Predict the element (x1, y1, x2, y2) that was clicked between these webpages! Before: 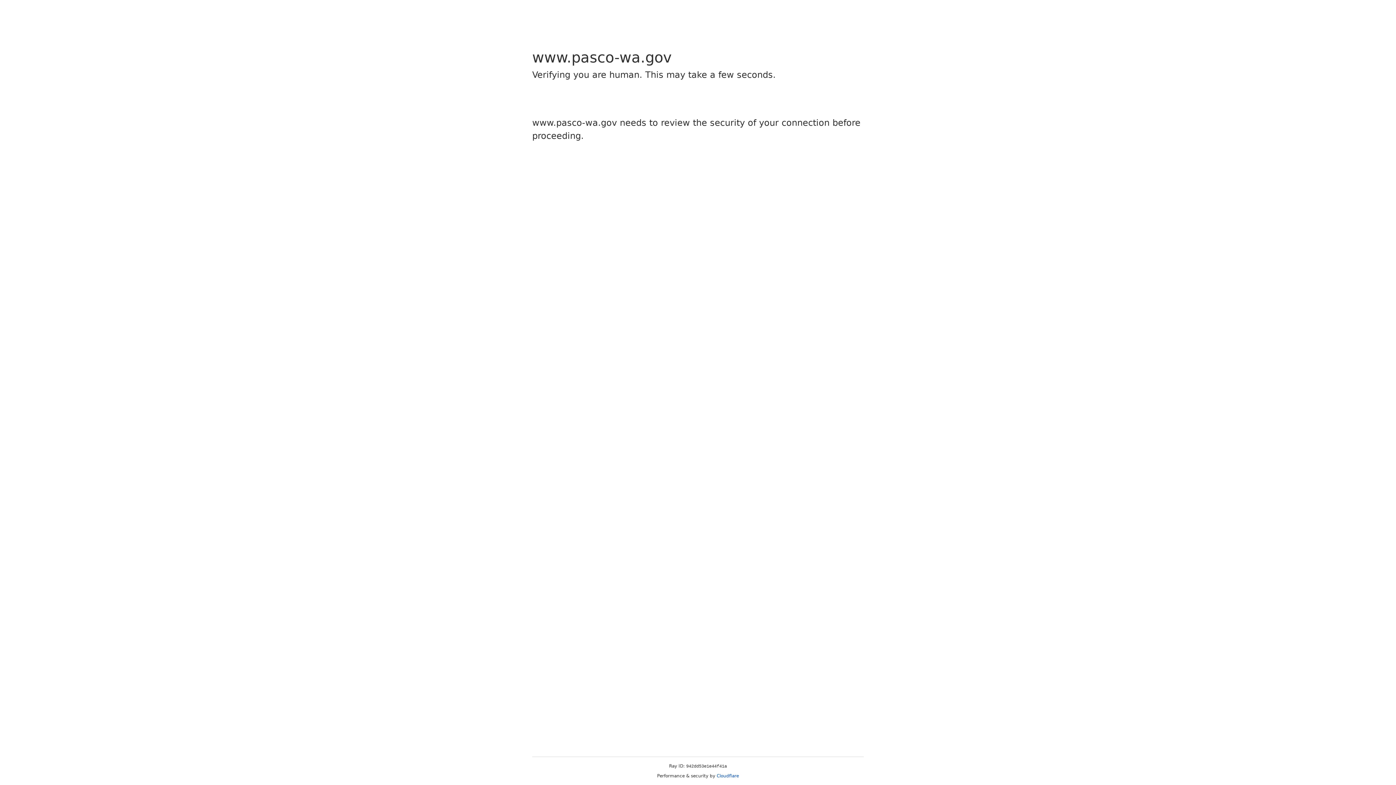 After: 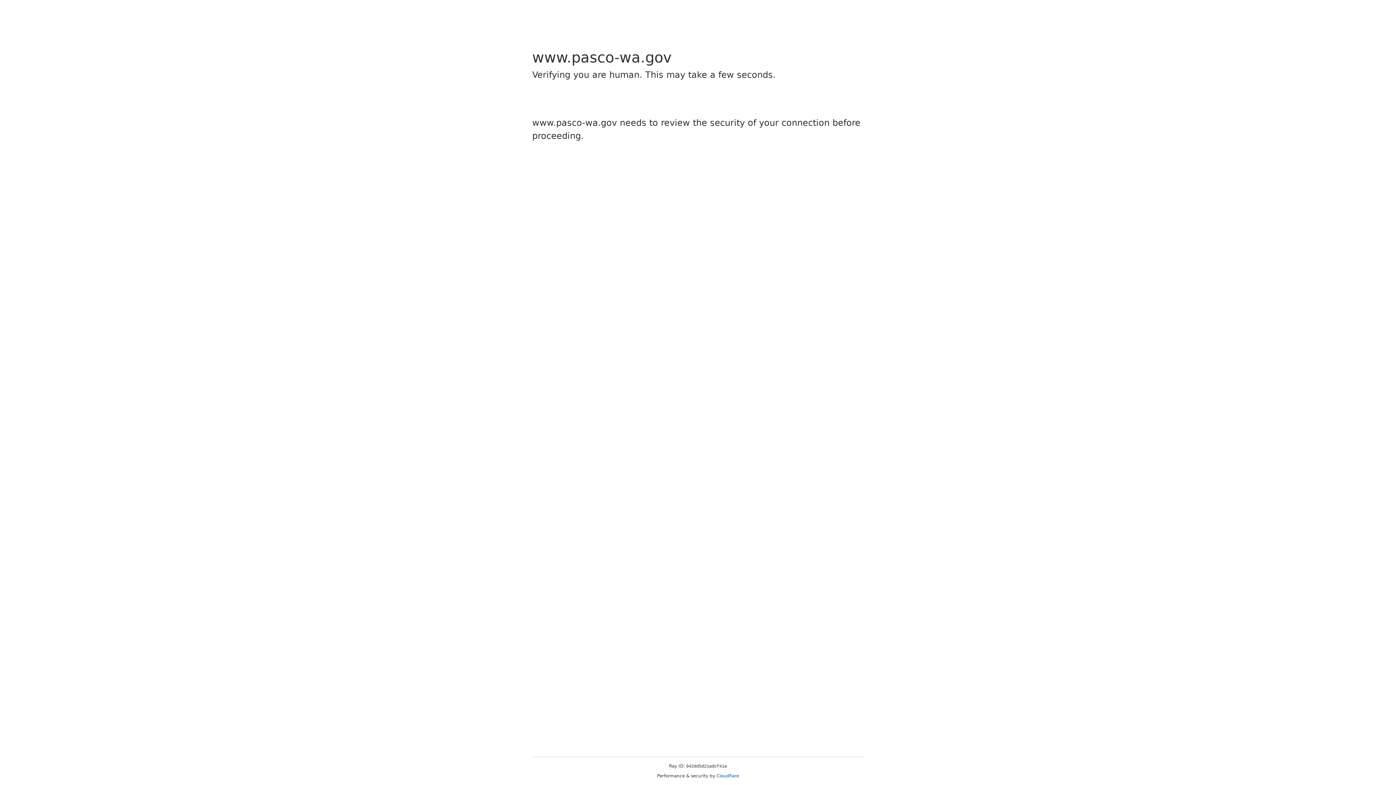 Action: label: Cloudflare bbox: (716, 773, 739, 778)